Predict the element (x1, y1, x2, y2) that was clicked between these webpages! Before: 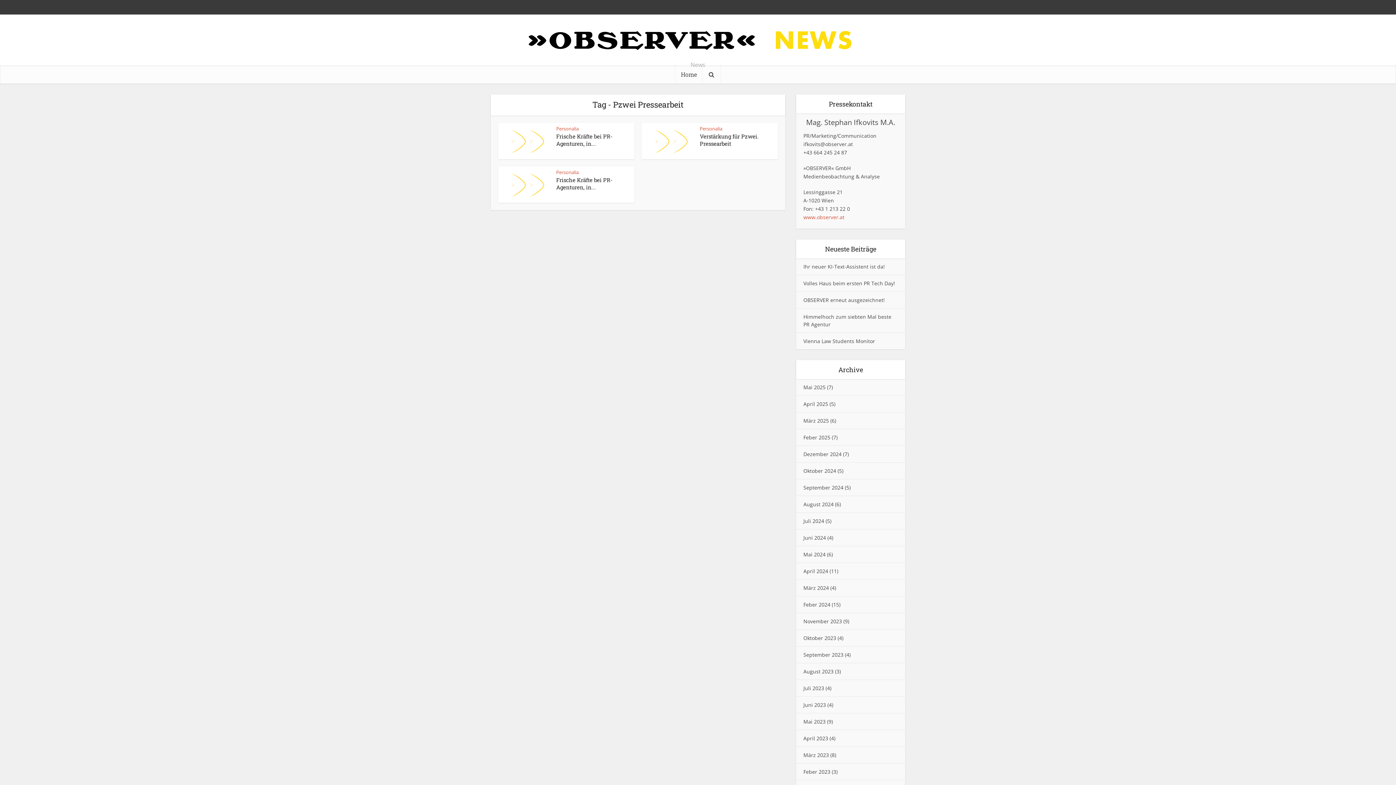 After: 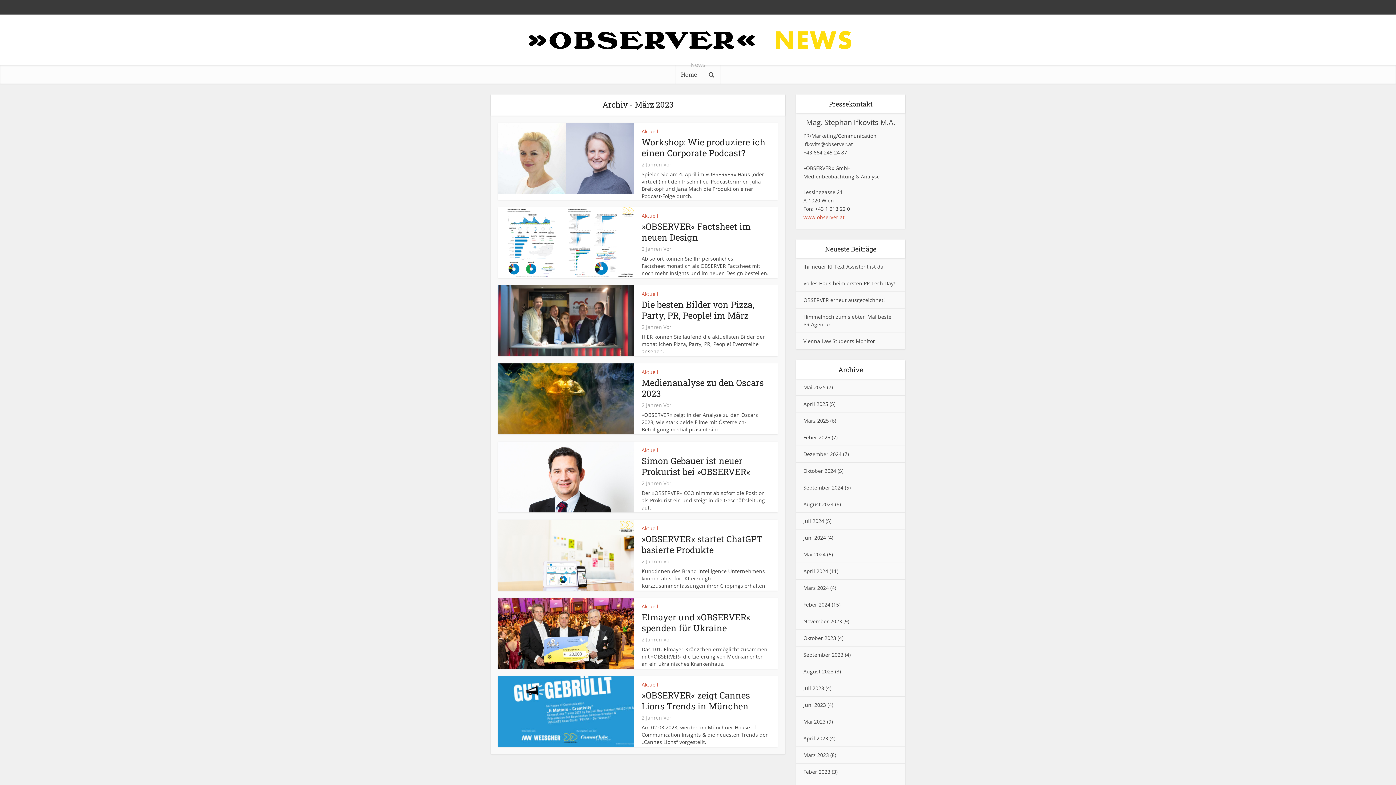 Action: bbox: (803, 752, 829, 758) label: März 2023